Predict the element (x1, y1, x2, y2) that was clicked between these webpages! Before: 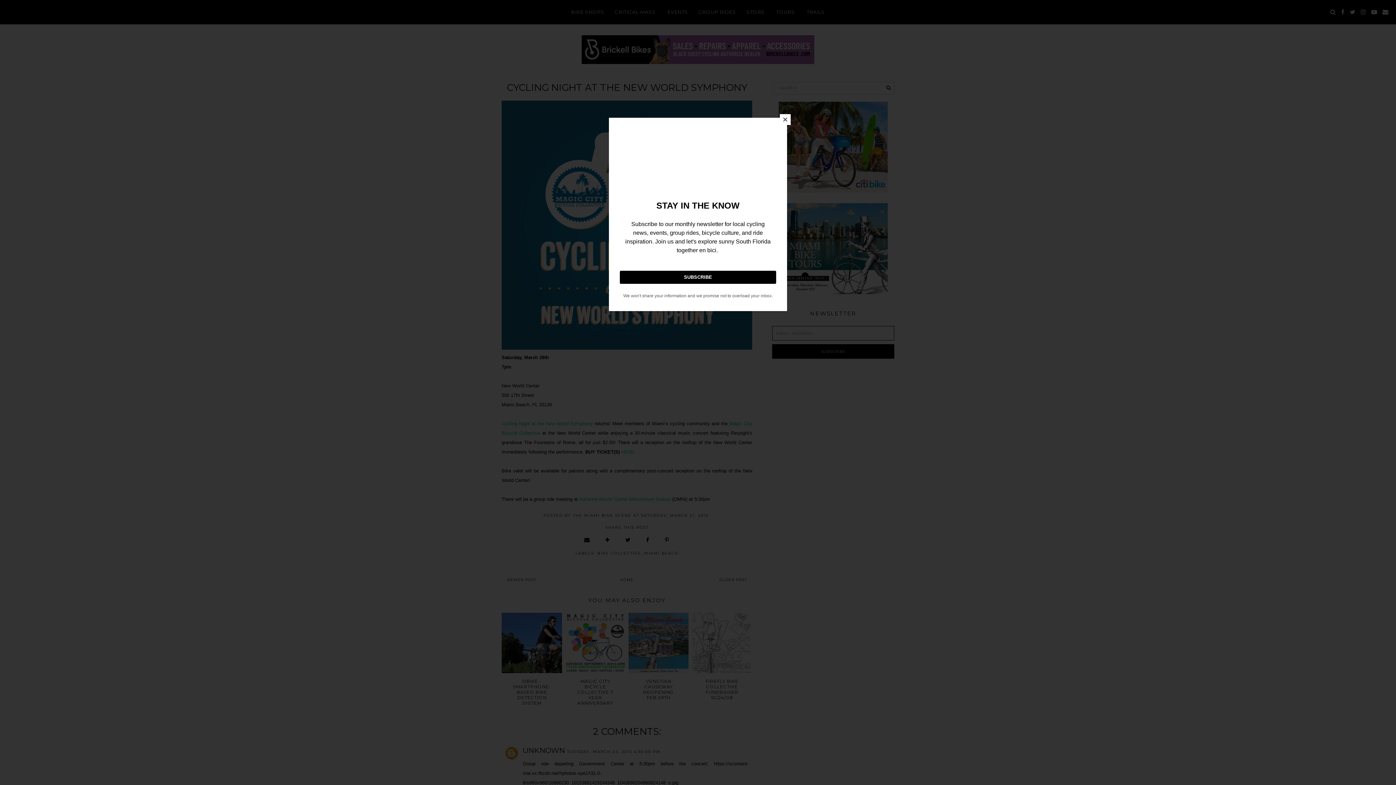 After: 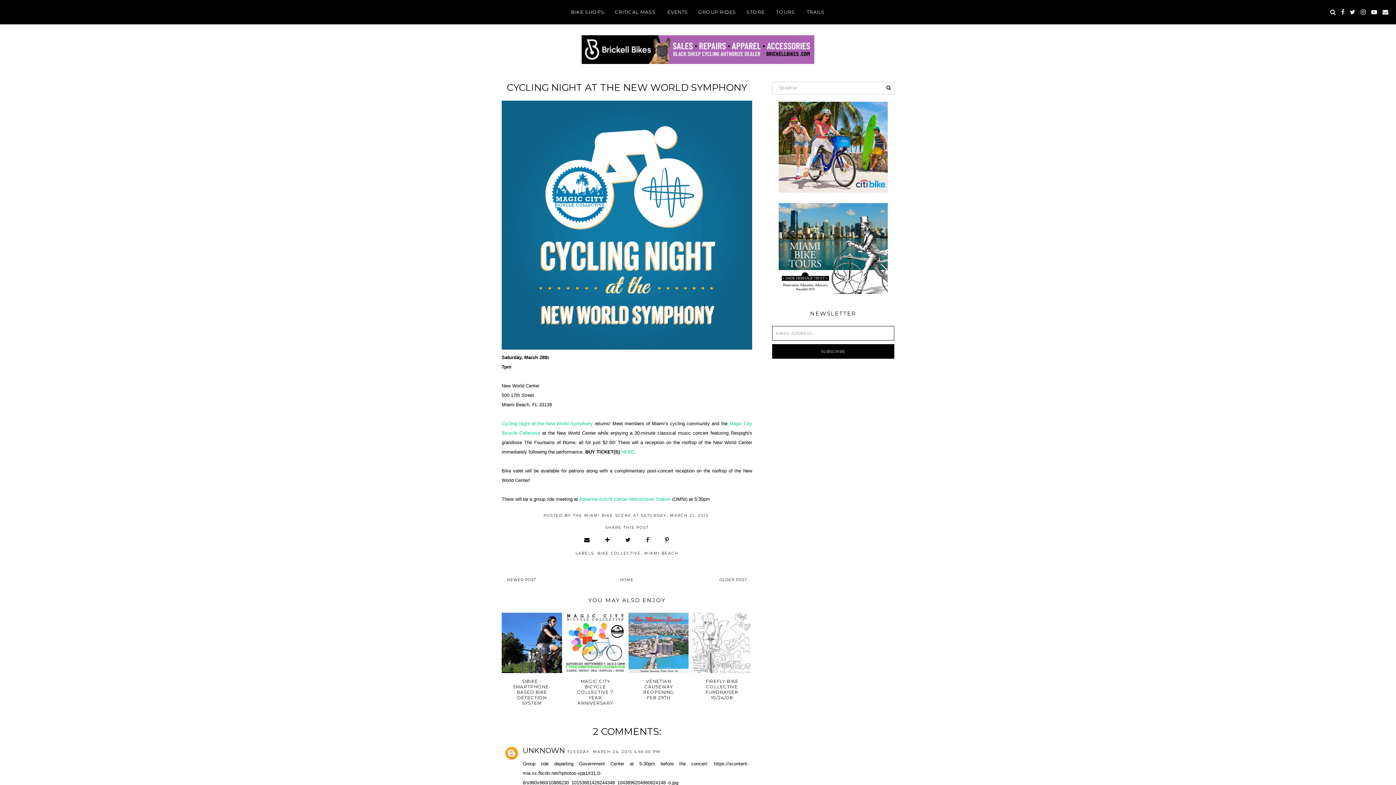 Action: label: Close bbox: (780, 114, 790, 125)